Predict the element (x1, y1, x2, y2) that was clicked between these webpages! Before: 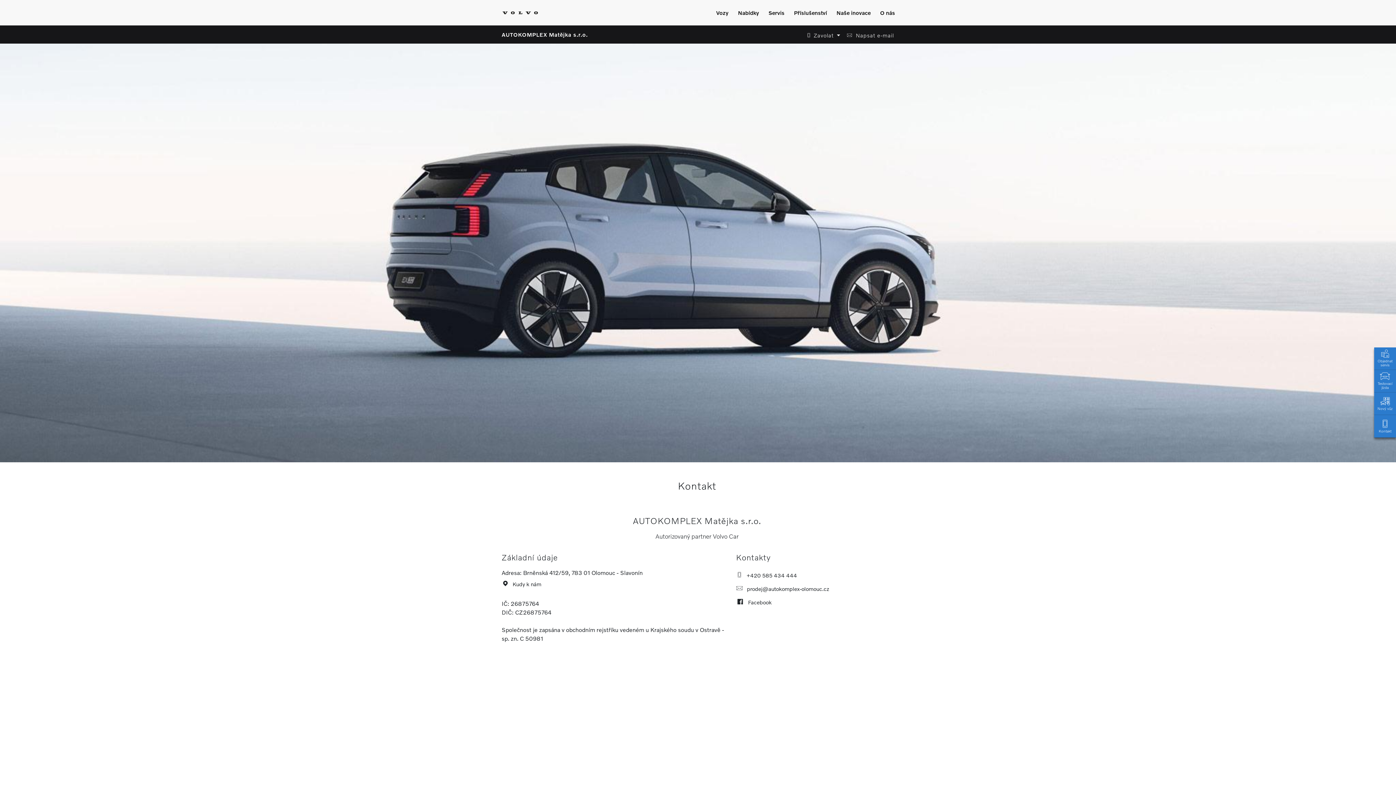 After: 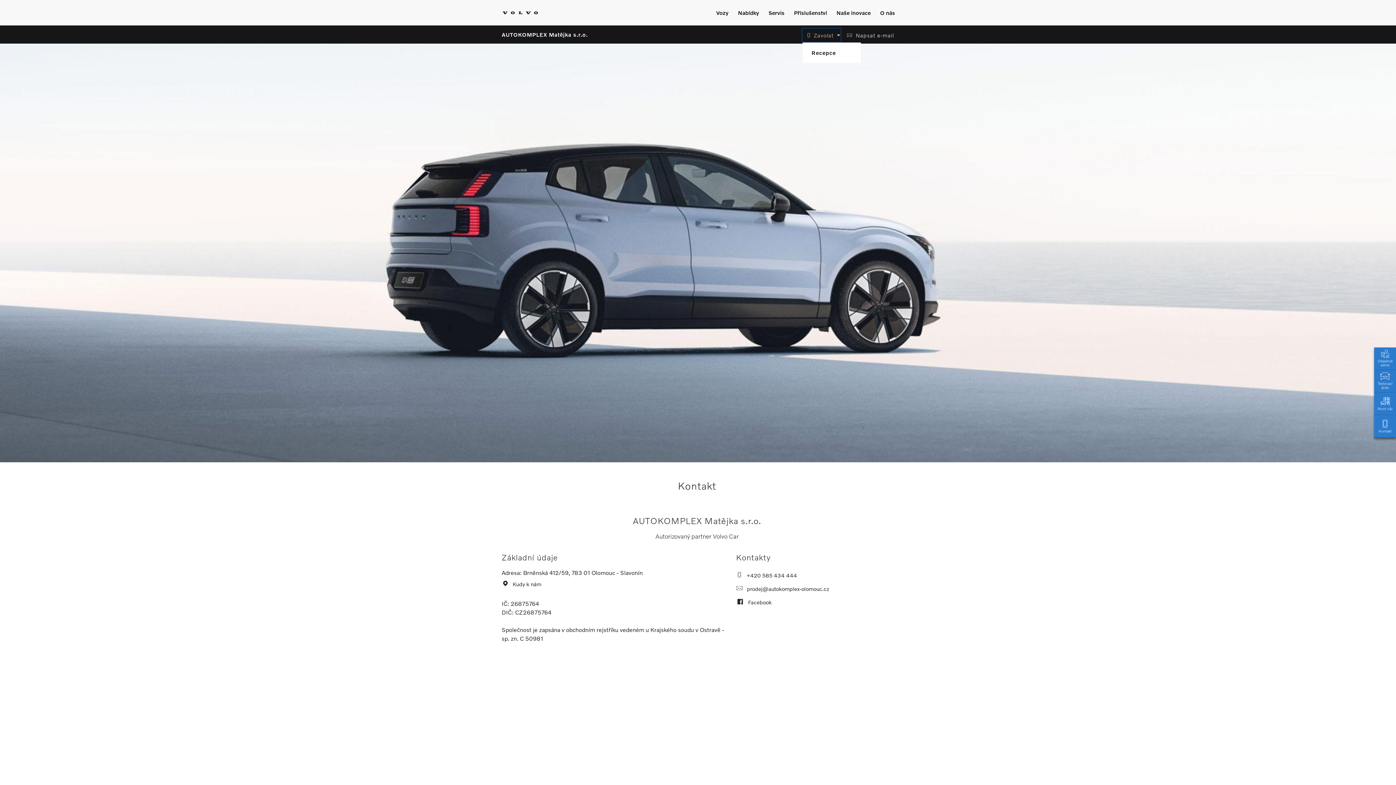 Action: bbox: (802, 28, 840, 41) label:   Zavolat 